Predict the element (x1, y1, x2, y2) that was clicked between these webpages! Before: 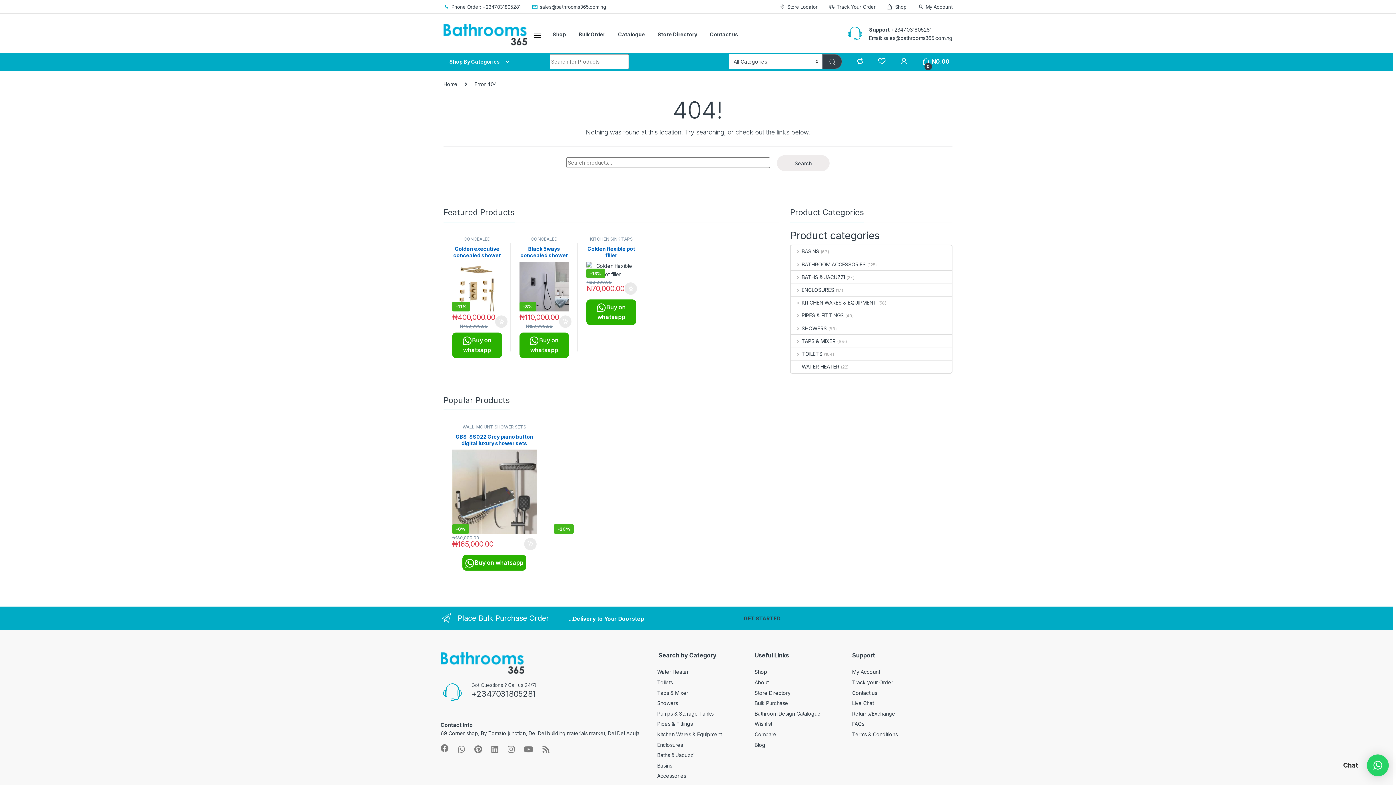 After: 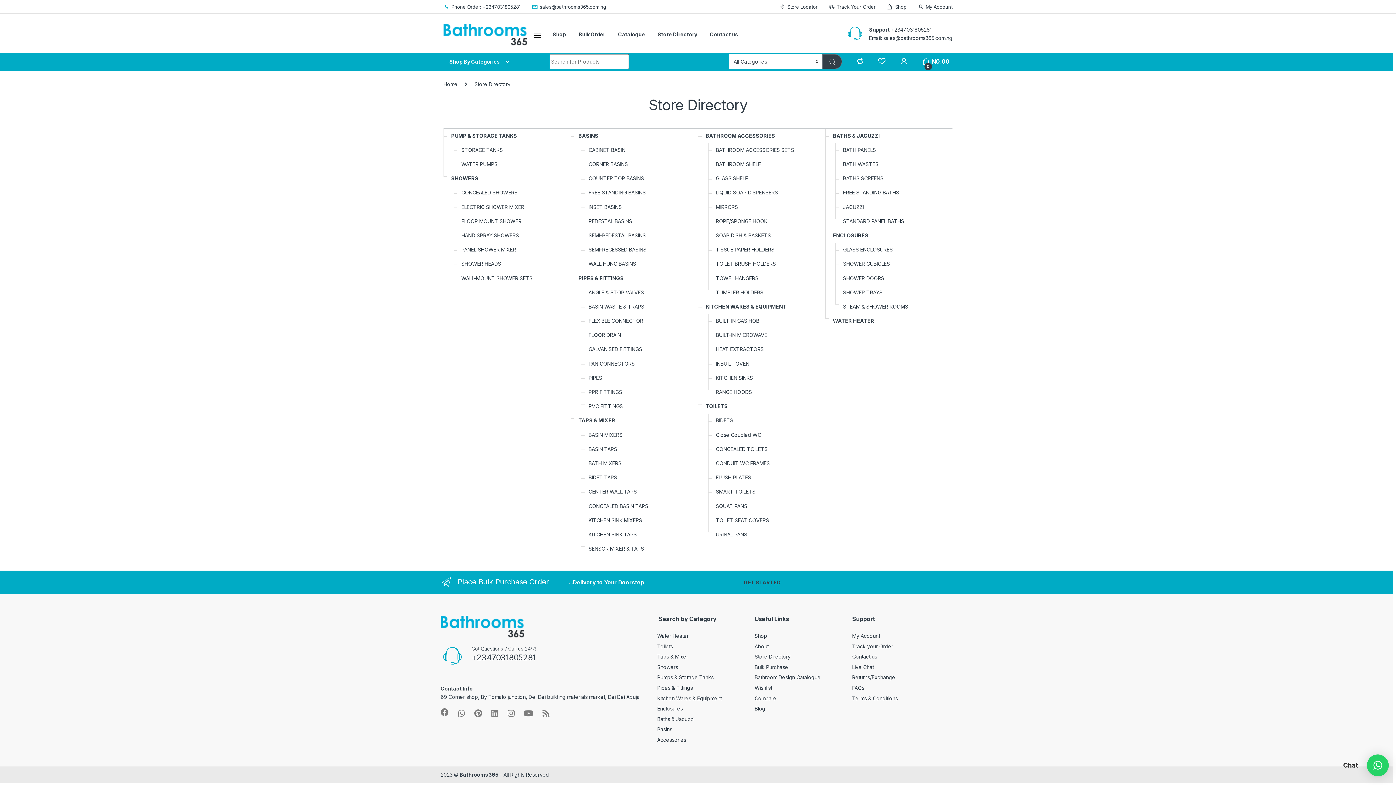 Action: bbox: (657, 26, 697, 42) label: Store Directory